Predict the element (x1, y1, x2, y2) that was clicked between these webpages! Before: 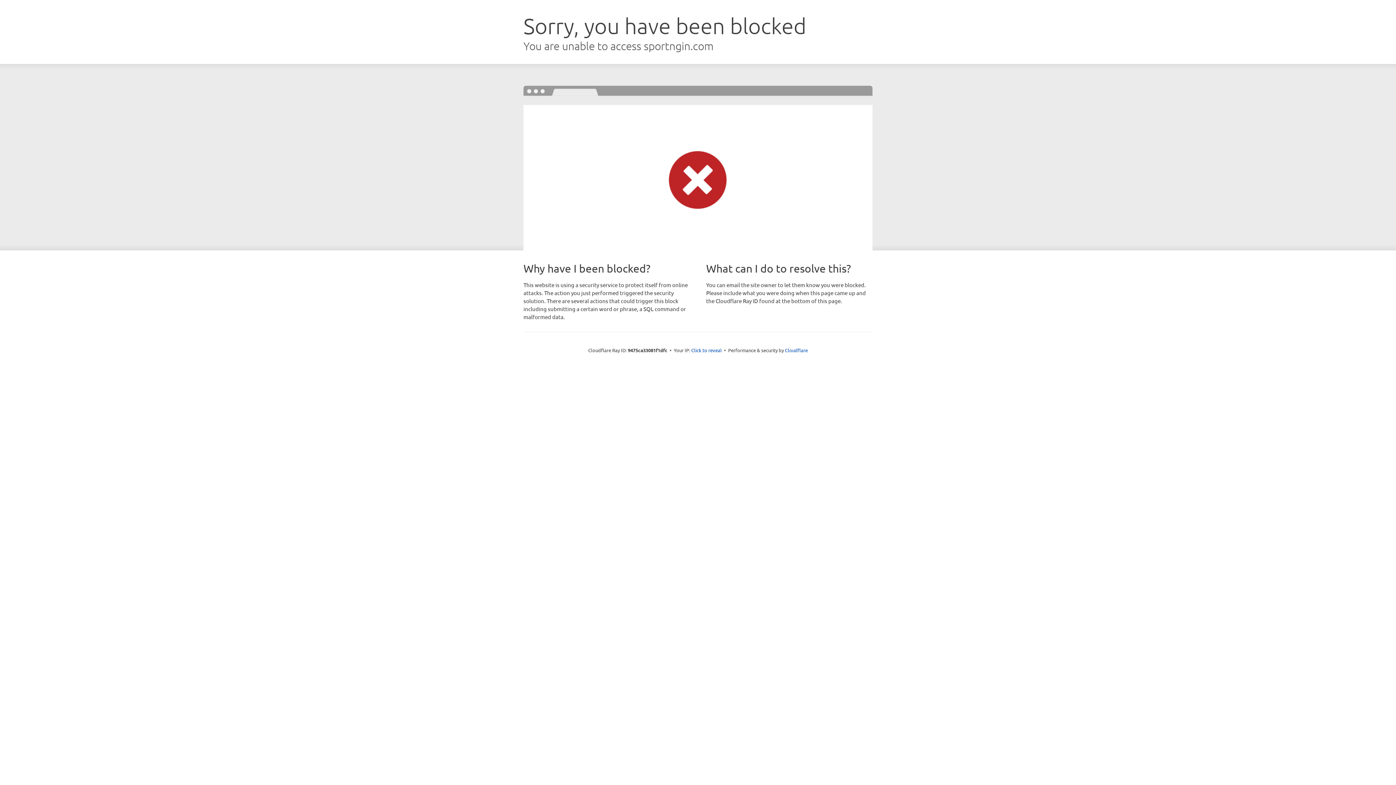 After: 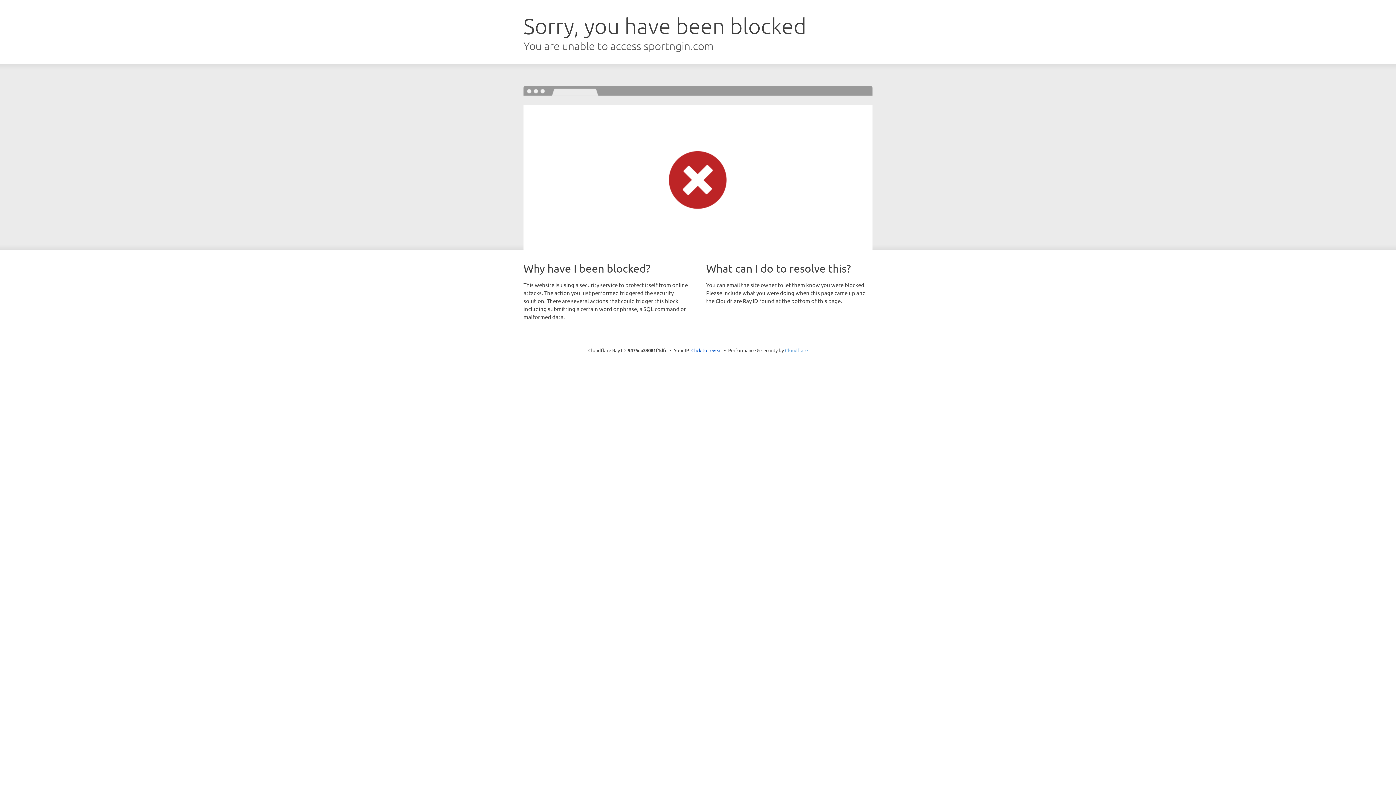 Action: label: Cloudflare bbox: (785, 347, 808, 353)